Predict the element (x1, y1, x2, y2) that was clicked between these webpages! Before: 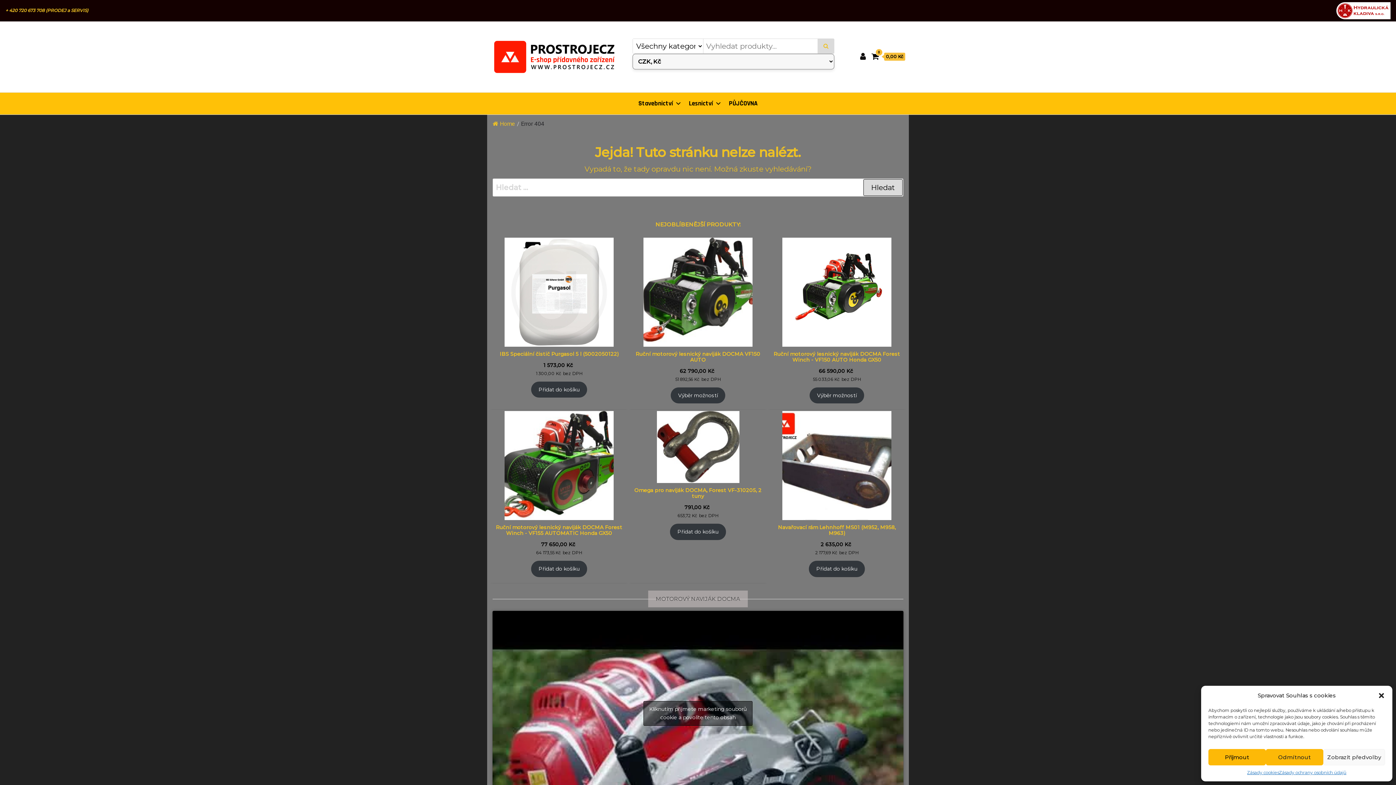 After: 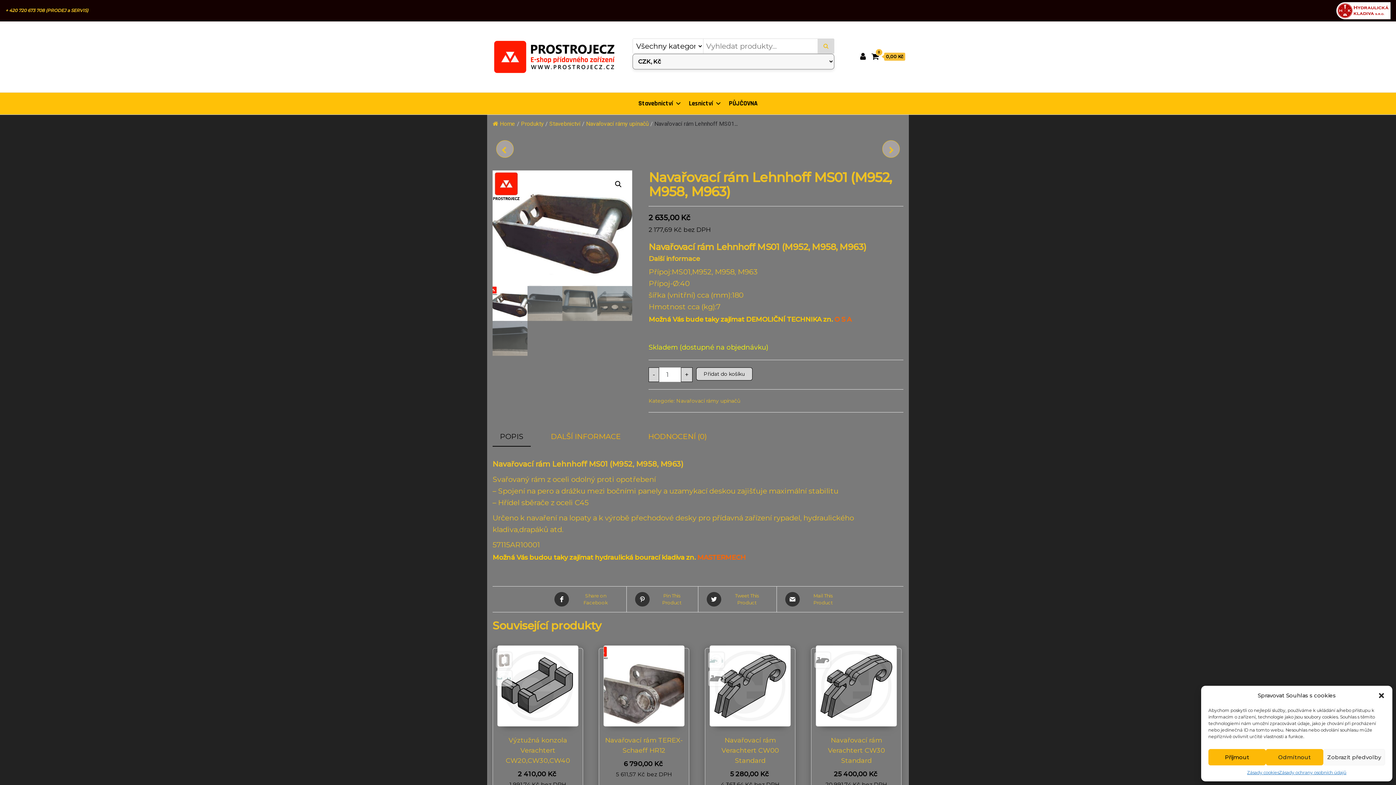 Action: label: Navařovací rám Lehnhoff MS01 (M952, M958, M963) bbox: (770, 411, 903, 540)